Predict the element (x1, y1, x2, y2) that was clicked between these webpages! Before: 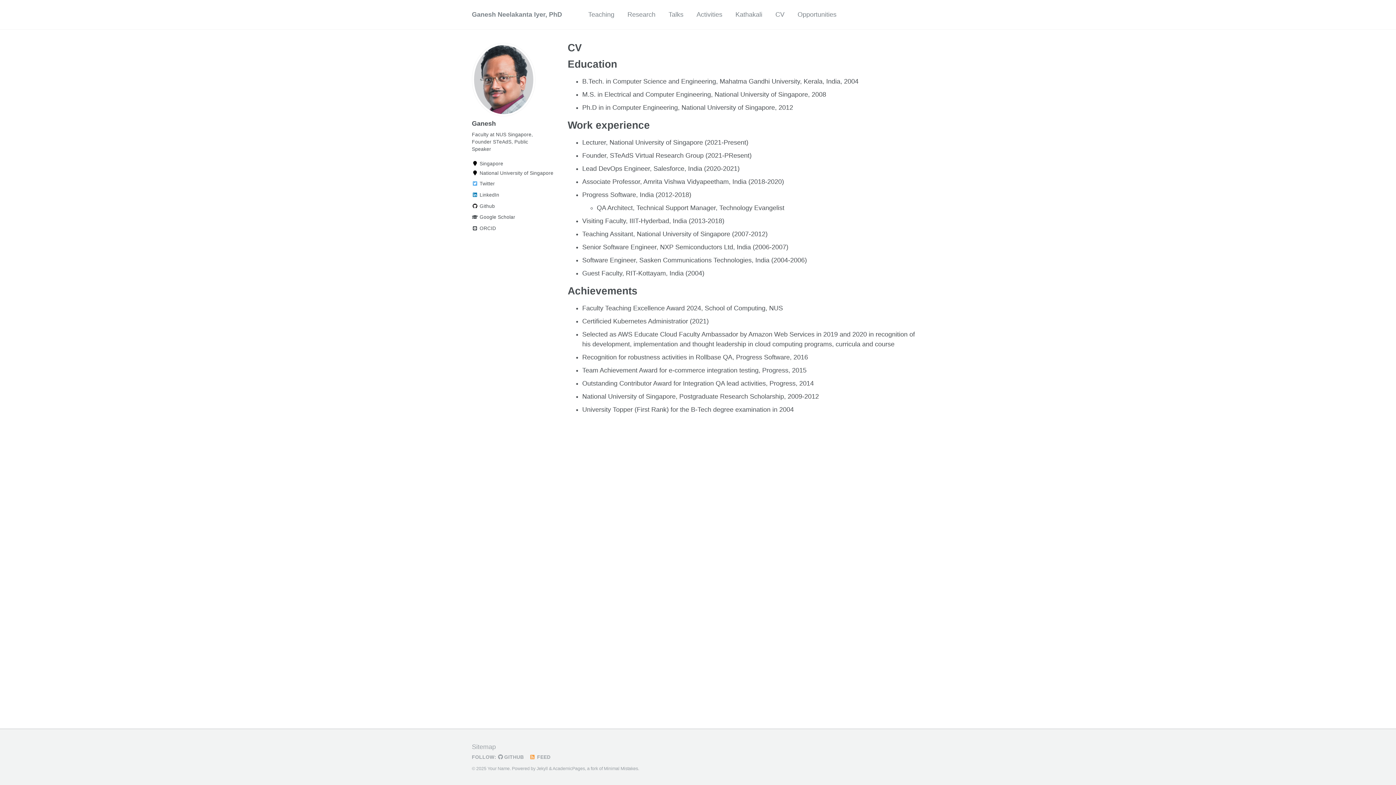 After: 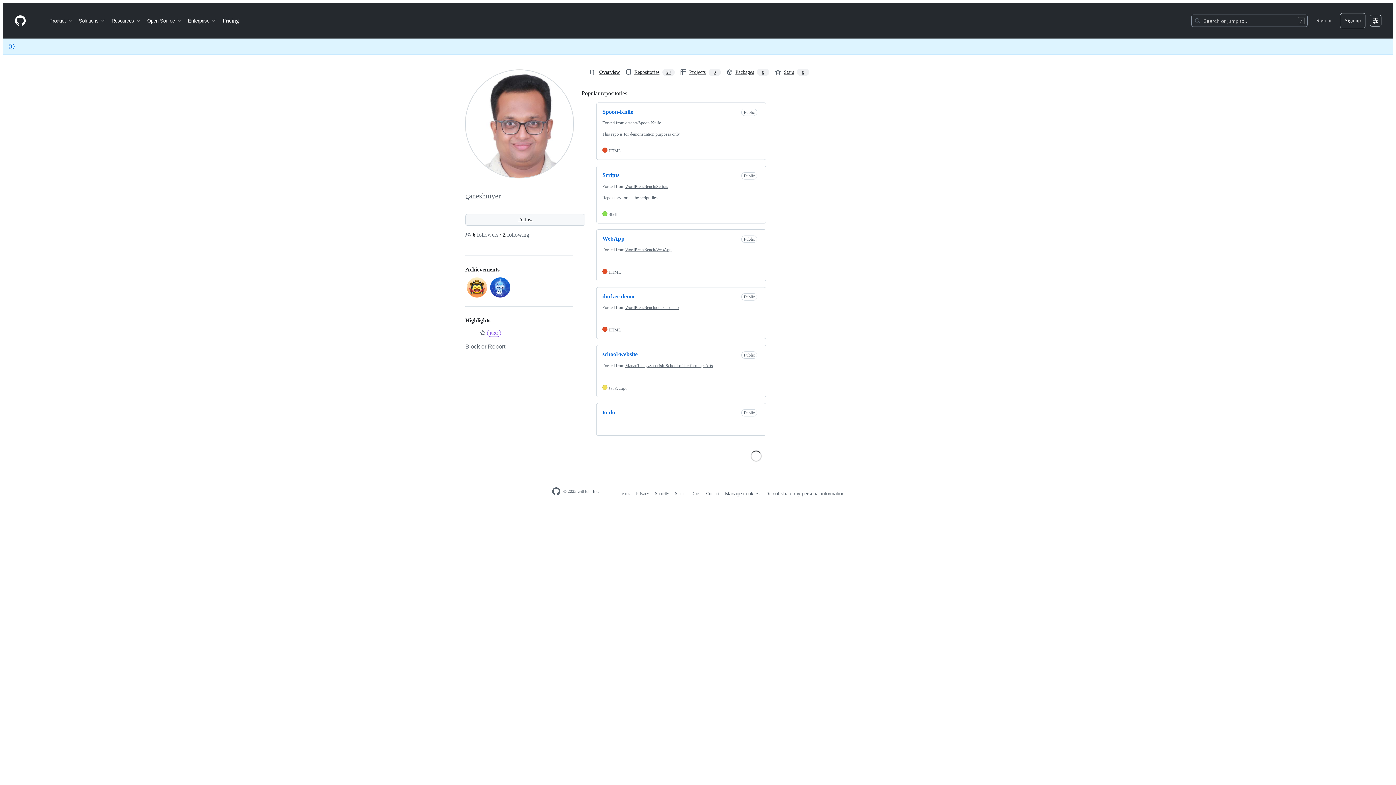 Action: bbox: (472, 202, 541, 210) label:  Github